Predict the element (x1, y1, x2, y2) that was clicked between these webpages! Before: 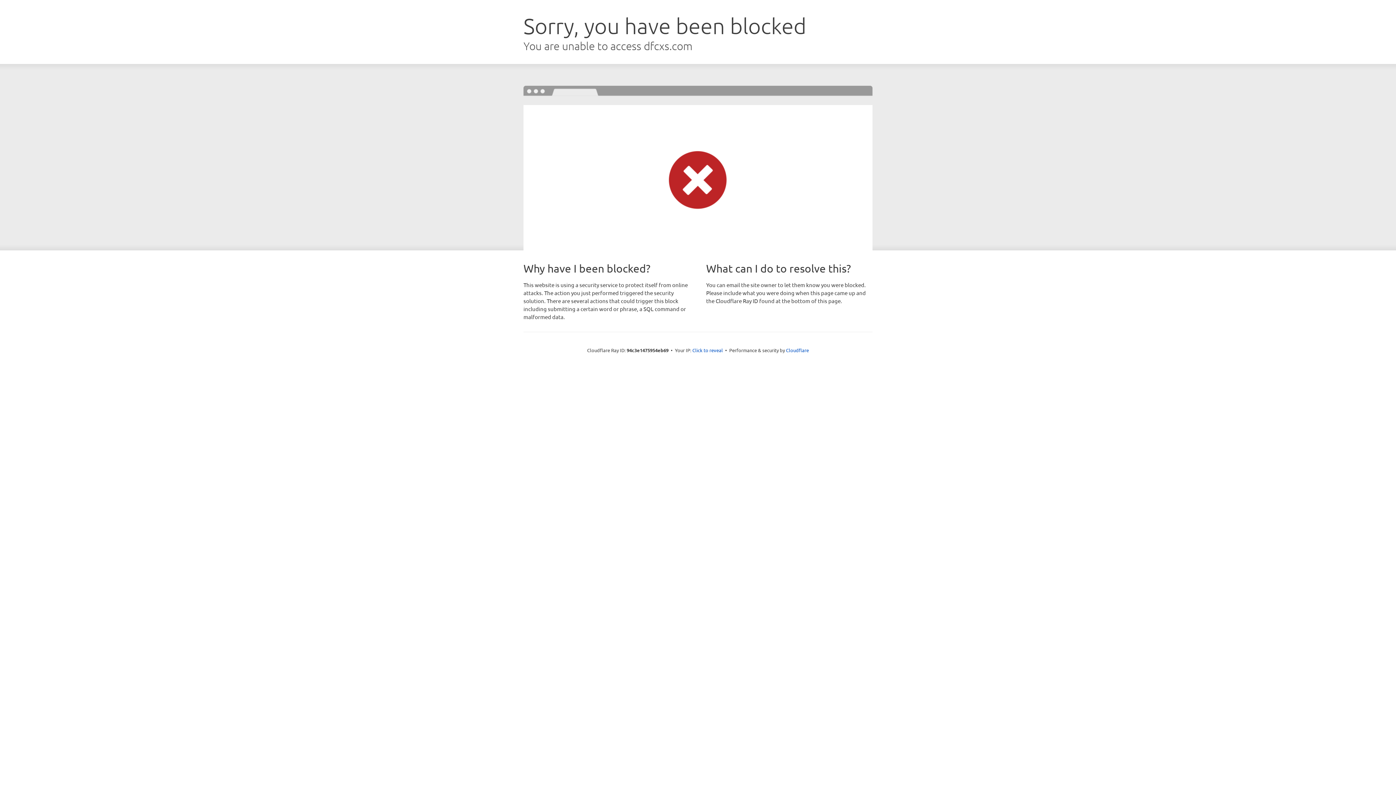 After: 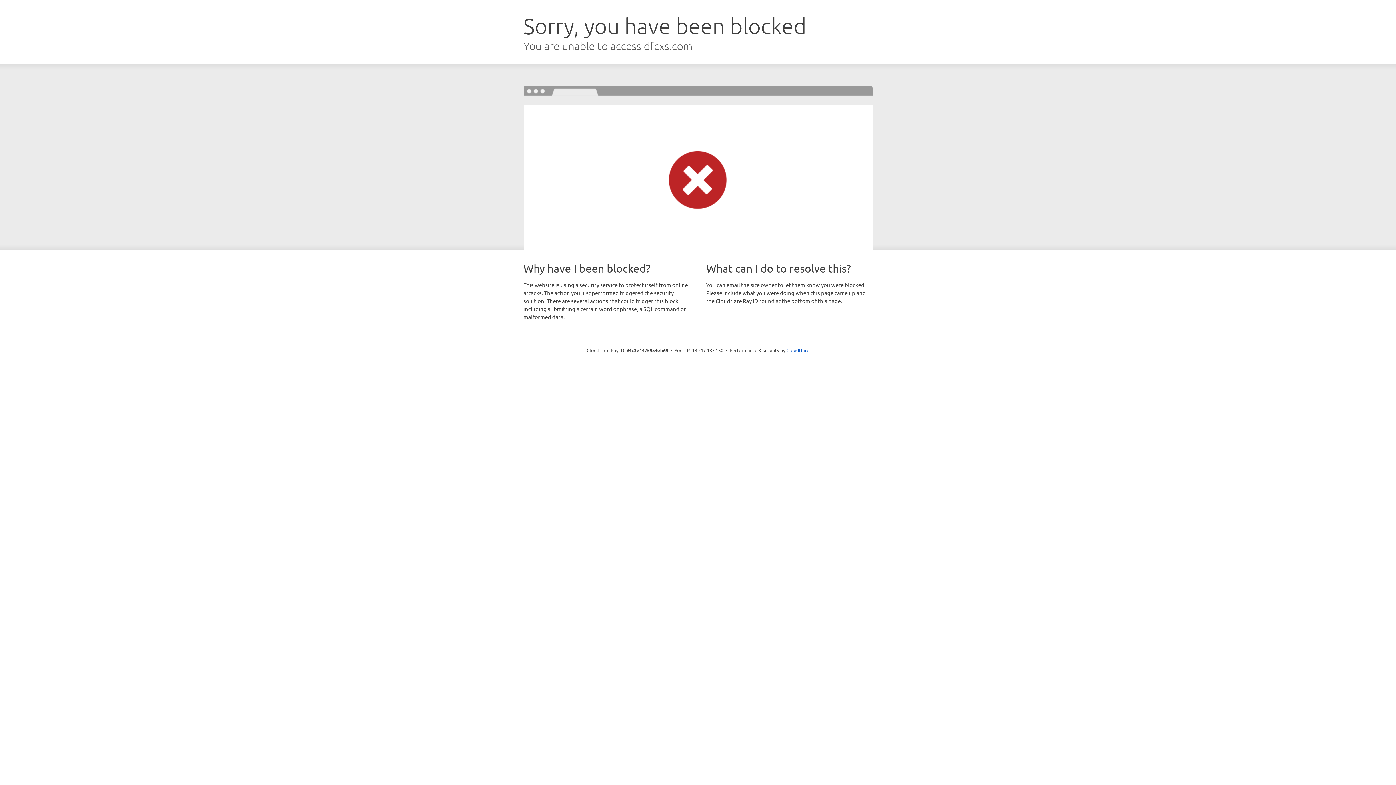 Action: label: Click to reveal bbox: (692, 346, 723, 353)